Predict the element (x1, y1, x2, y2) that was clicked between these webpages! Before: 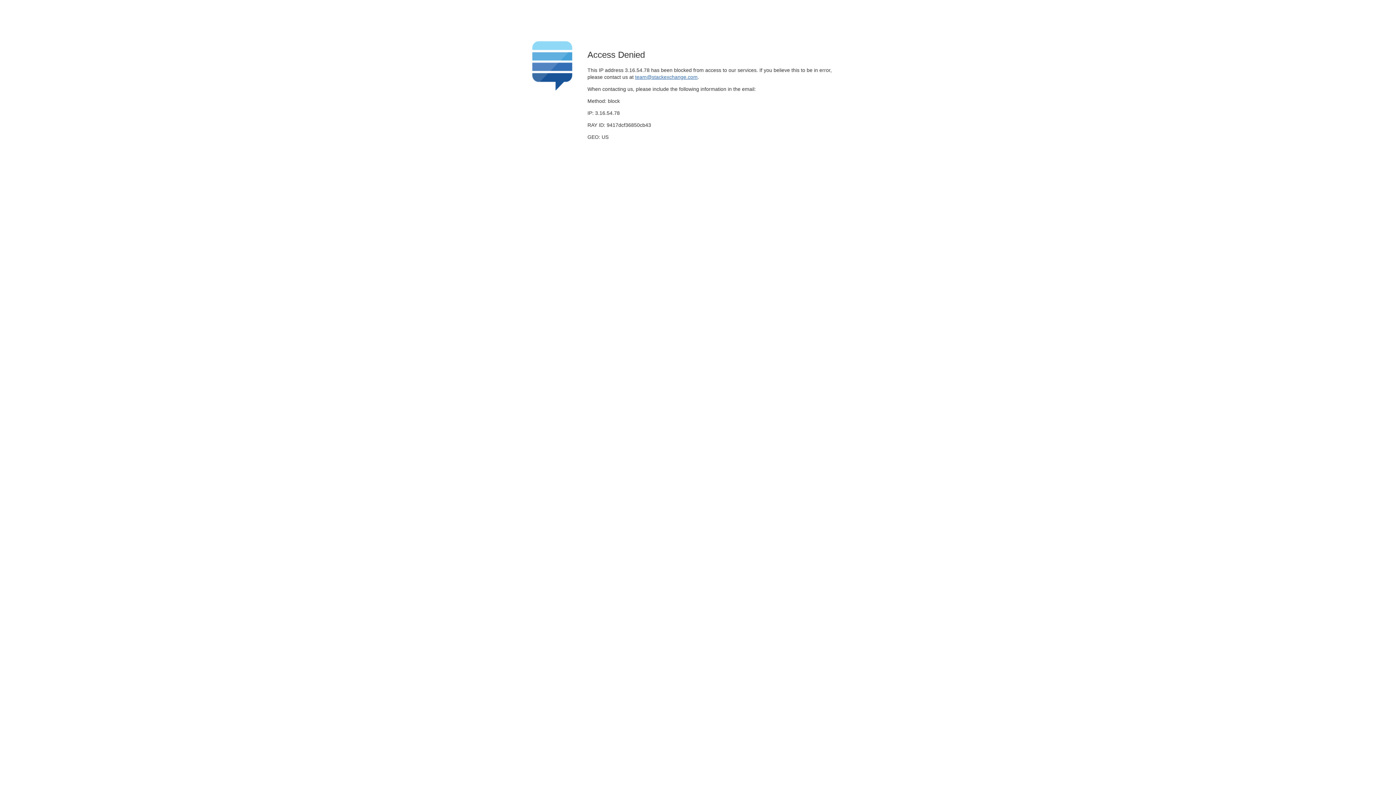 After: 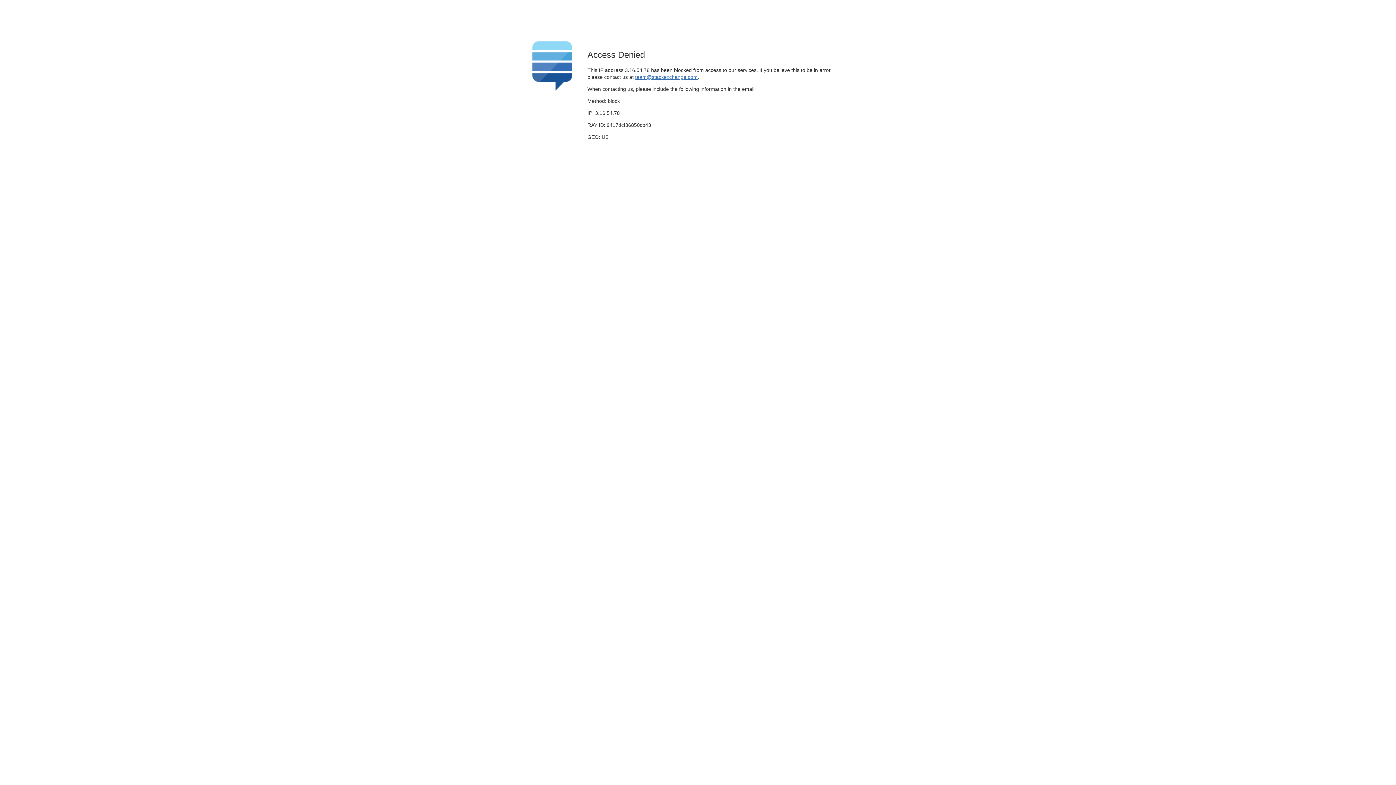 Action: label: team@stackexchange.com bbox: (635, 74, 697, 79)